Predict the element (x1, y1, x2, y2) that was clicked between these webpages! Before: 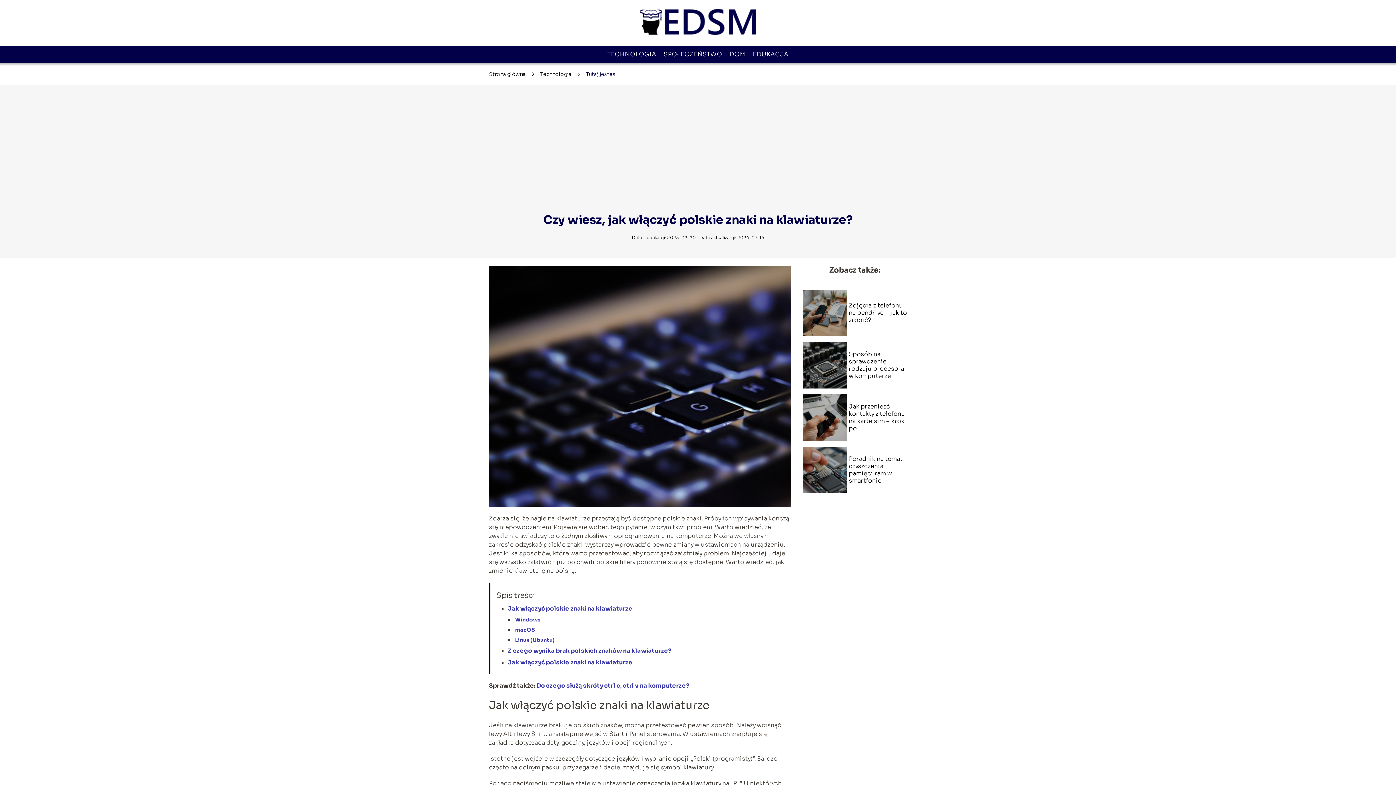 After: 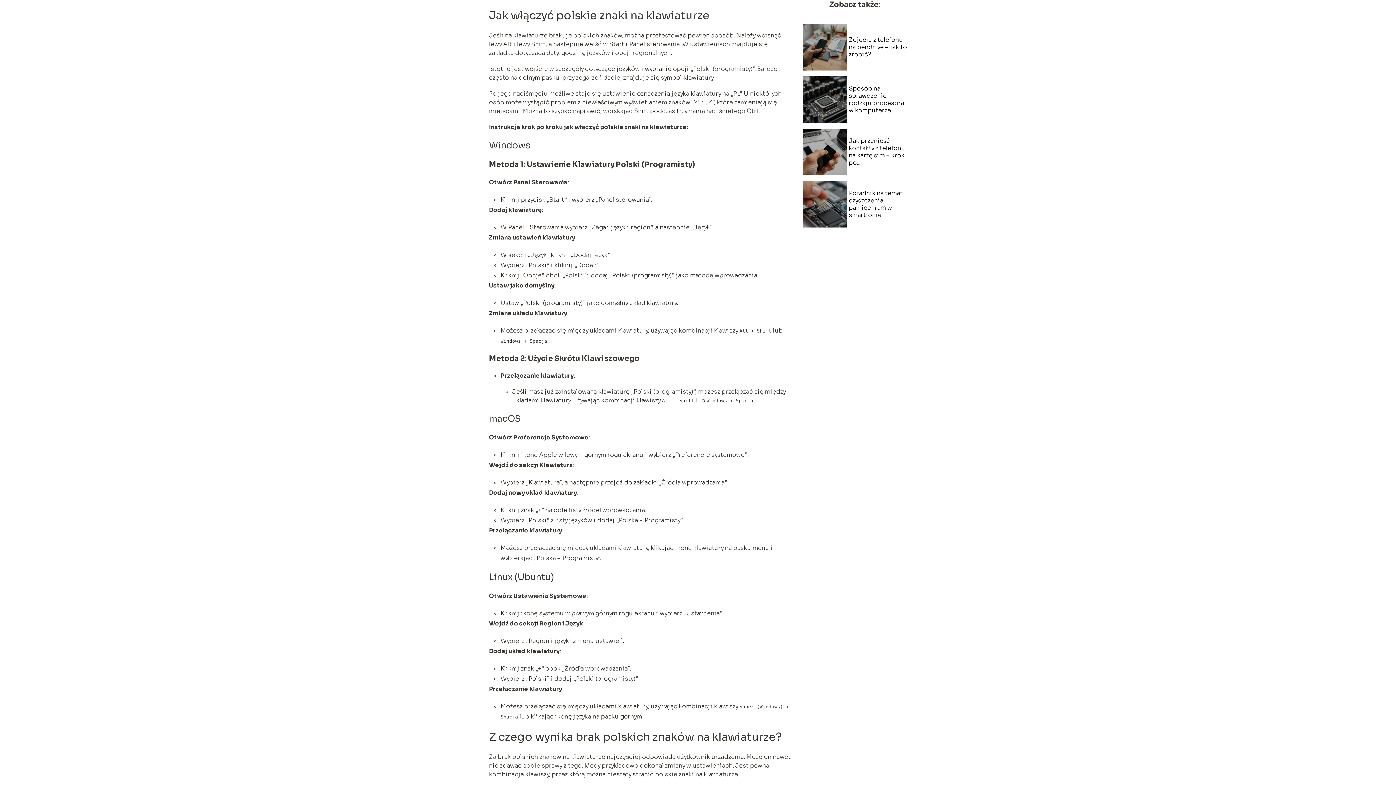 Action: label: Jak włączyć polskie znaki na klawiaturze bbox: (508, 658, 632, 666)